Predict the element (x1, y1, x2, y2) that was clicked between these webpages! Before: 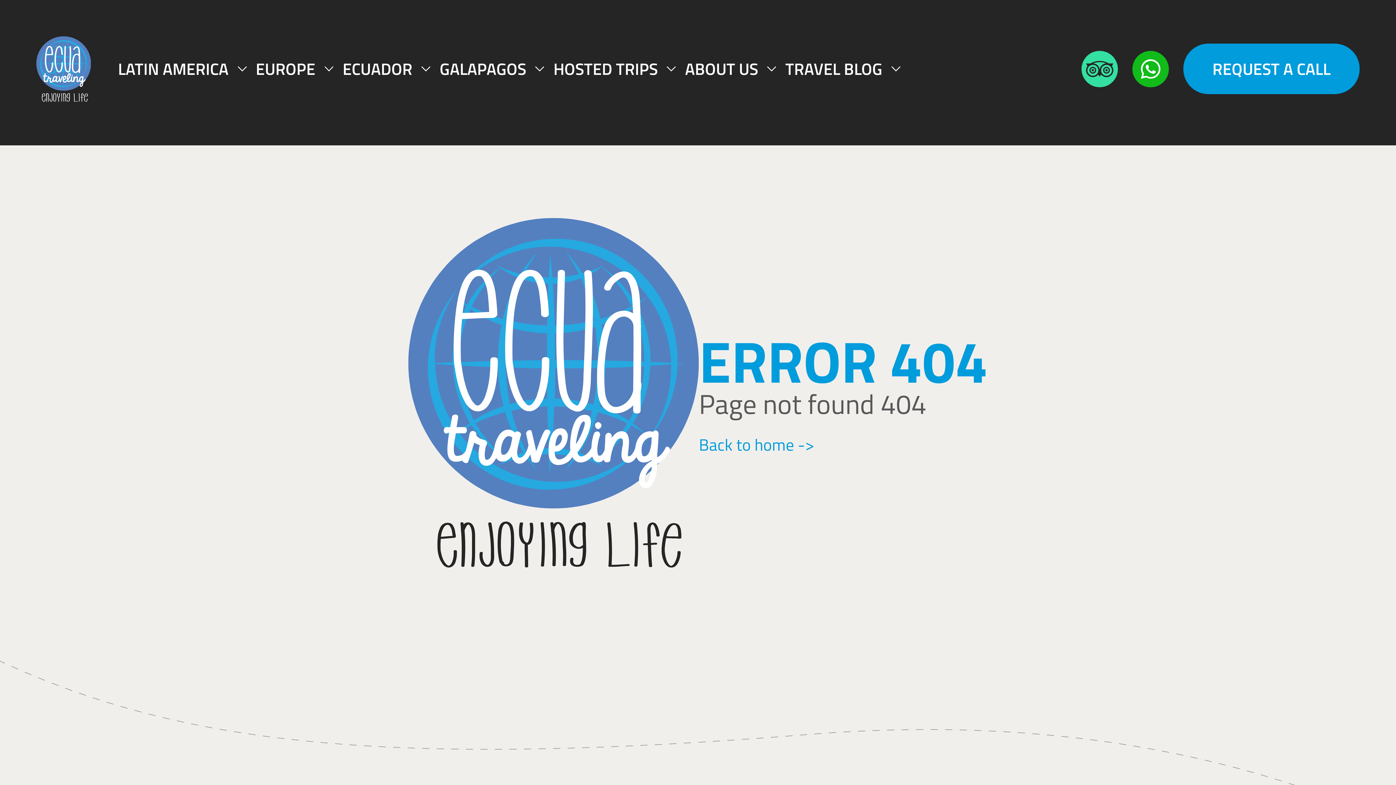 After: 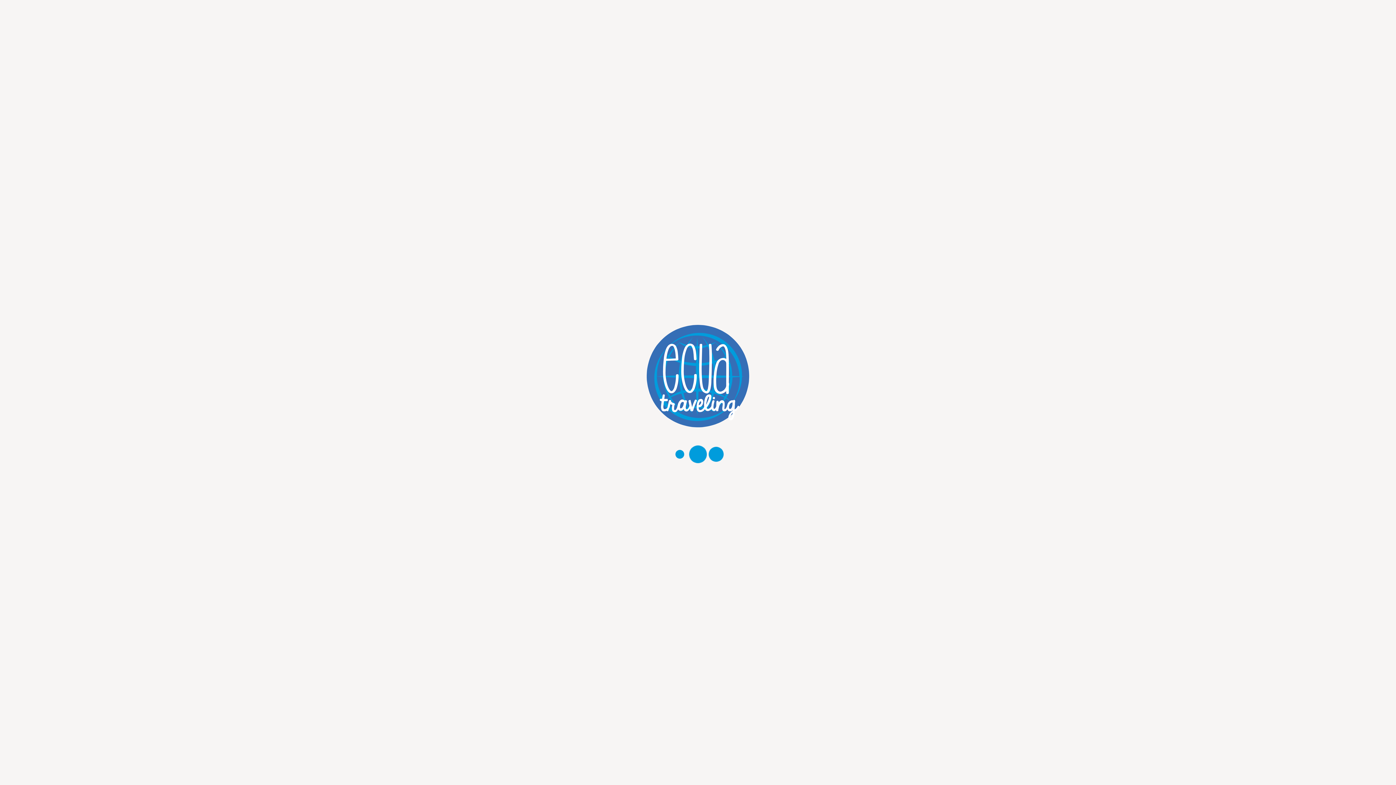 Action: label: LATIN AMERICA bbox: (108, 51, 237, 87)